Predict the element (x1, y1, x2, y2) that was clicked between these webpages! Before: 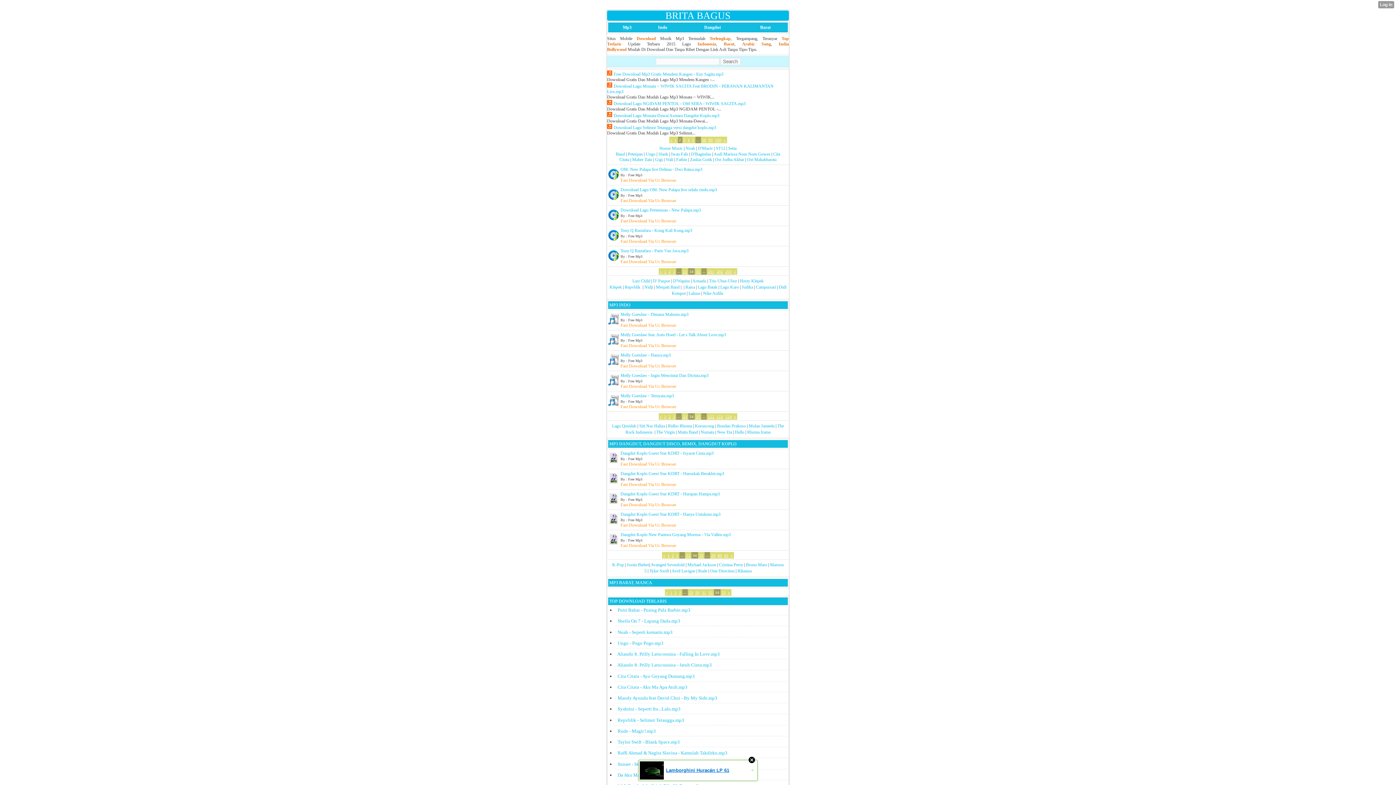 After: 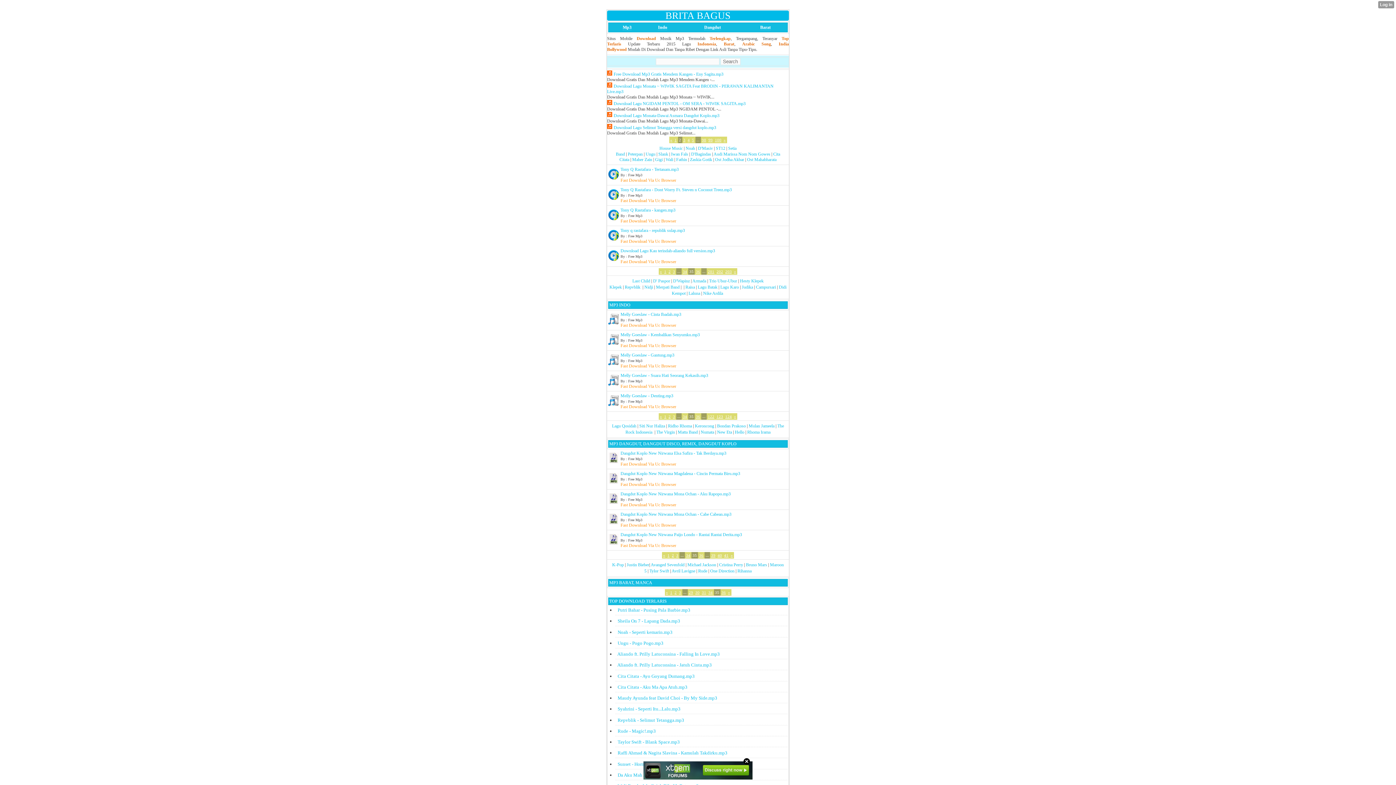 Action: bbox: (733, 268, 737, 274) label: »